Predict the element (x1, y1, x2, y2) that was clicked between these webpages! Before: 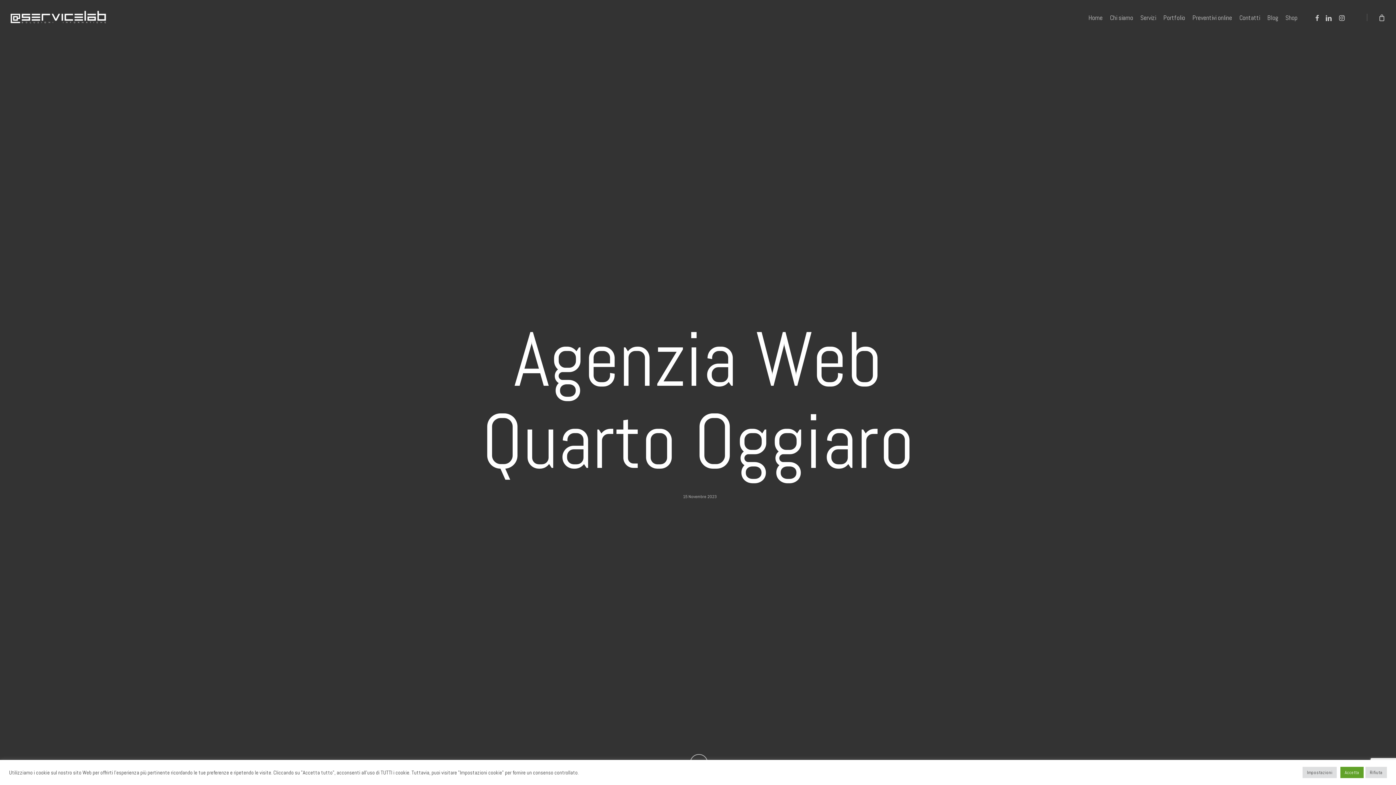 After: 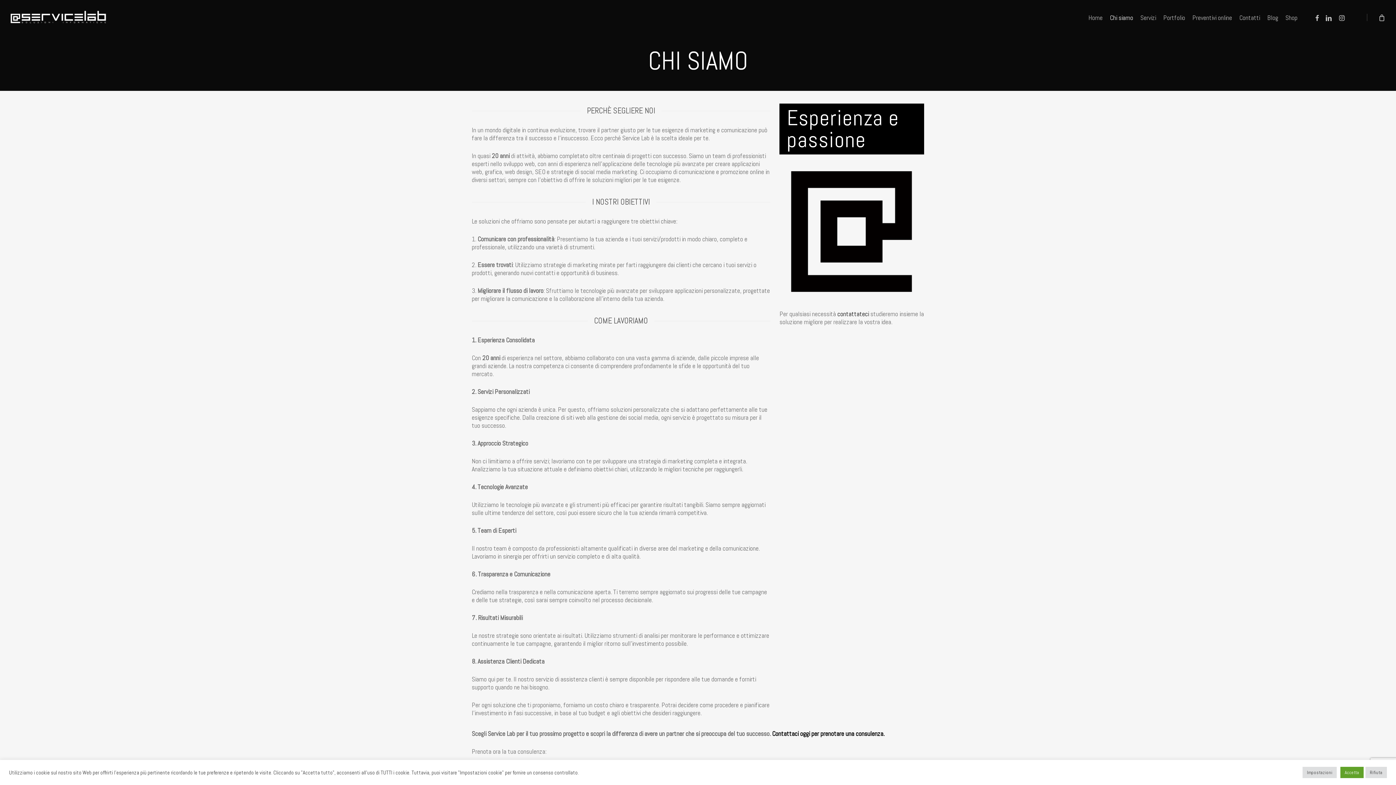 Action: bbox: (1106, 14, 1137, 21) label: Chi siamo